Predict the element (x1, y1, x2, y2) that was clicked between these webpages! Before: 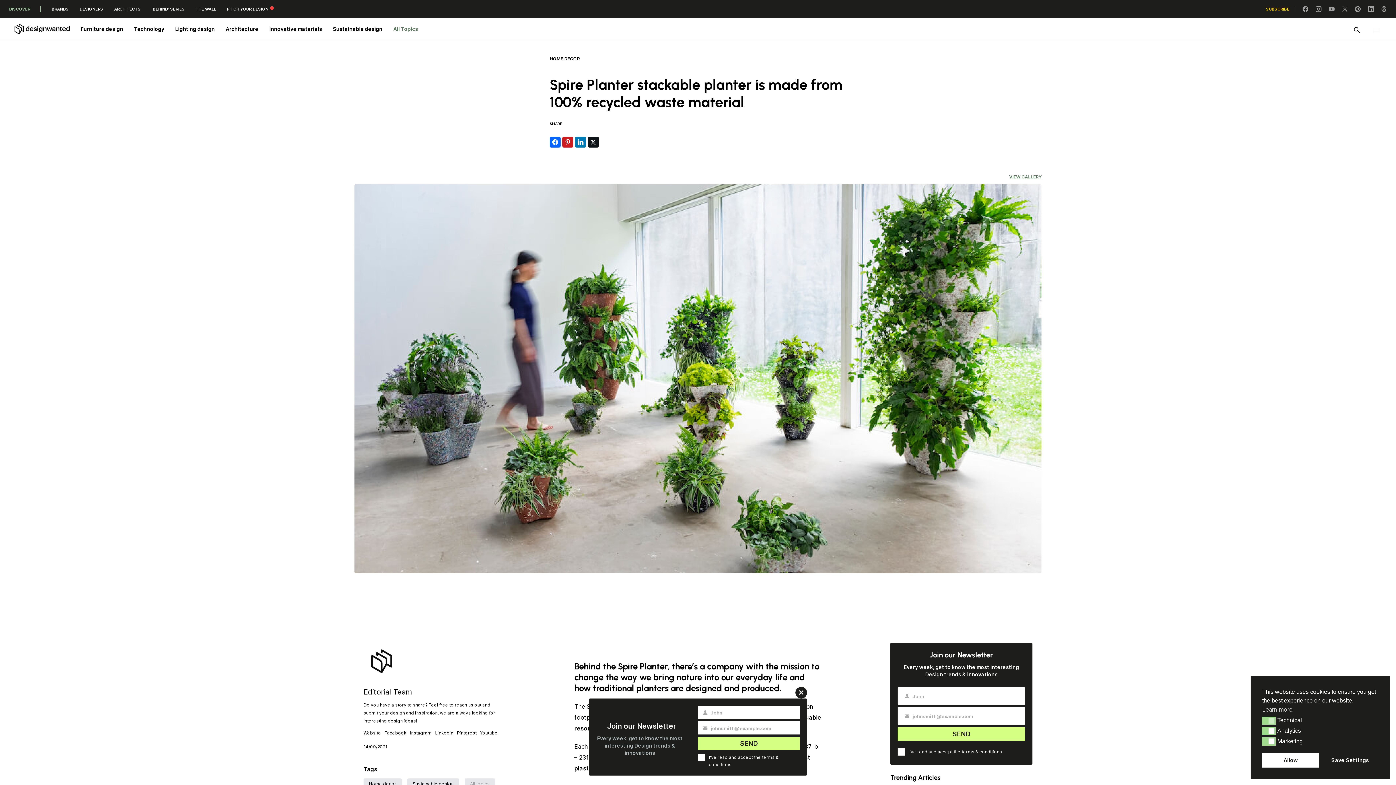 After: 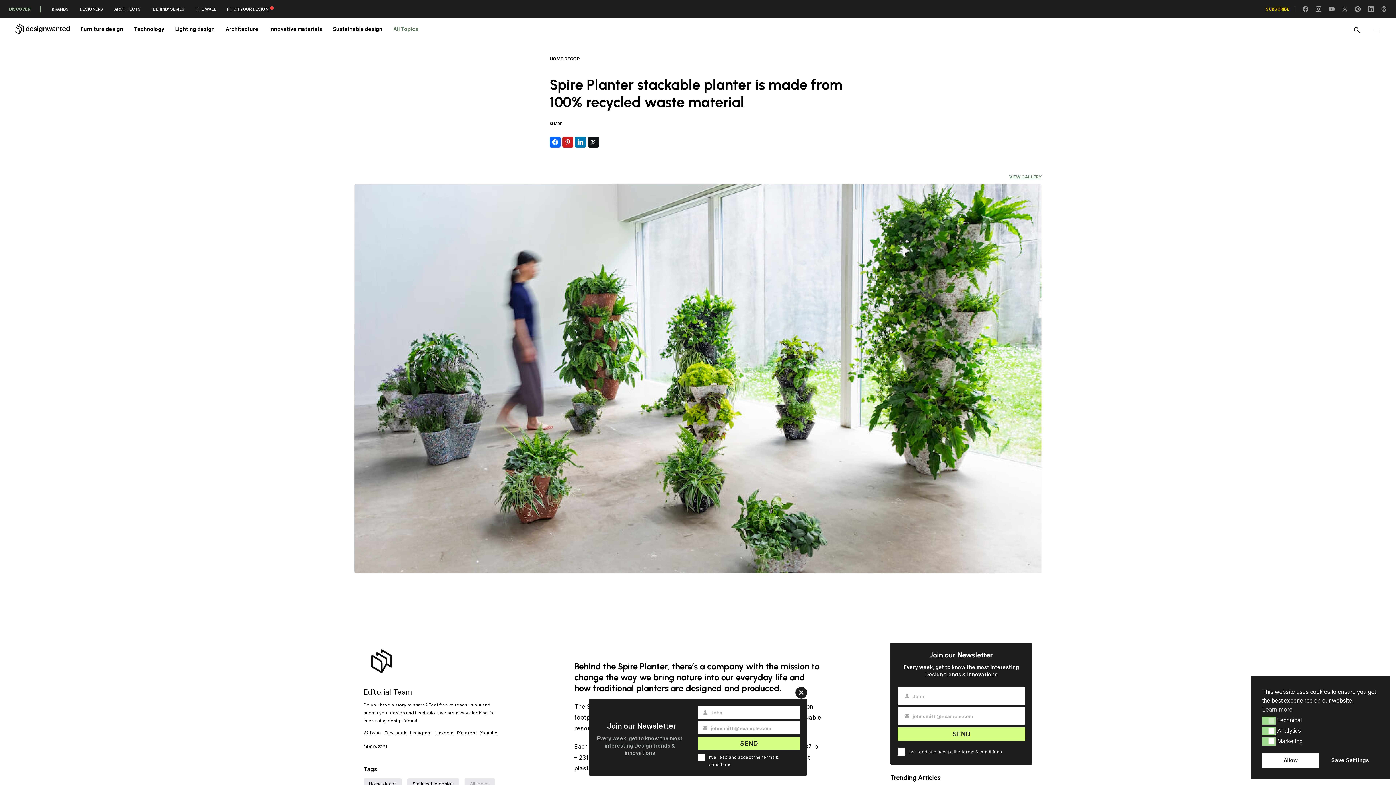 Action: bbox: (435, 729, 453, 737) label: Linkedin